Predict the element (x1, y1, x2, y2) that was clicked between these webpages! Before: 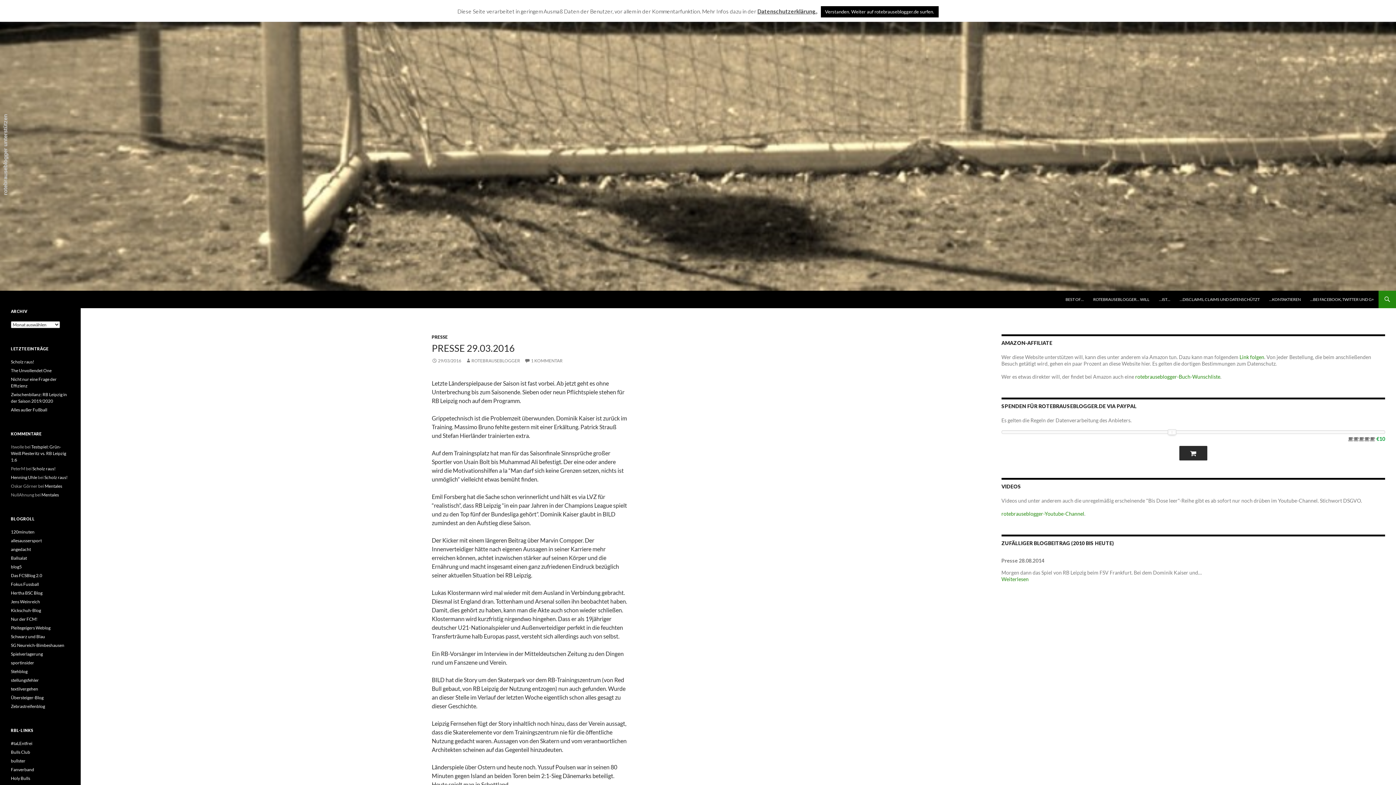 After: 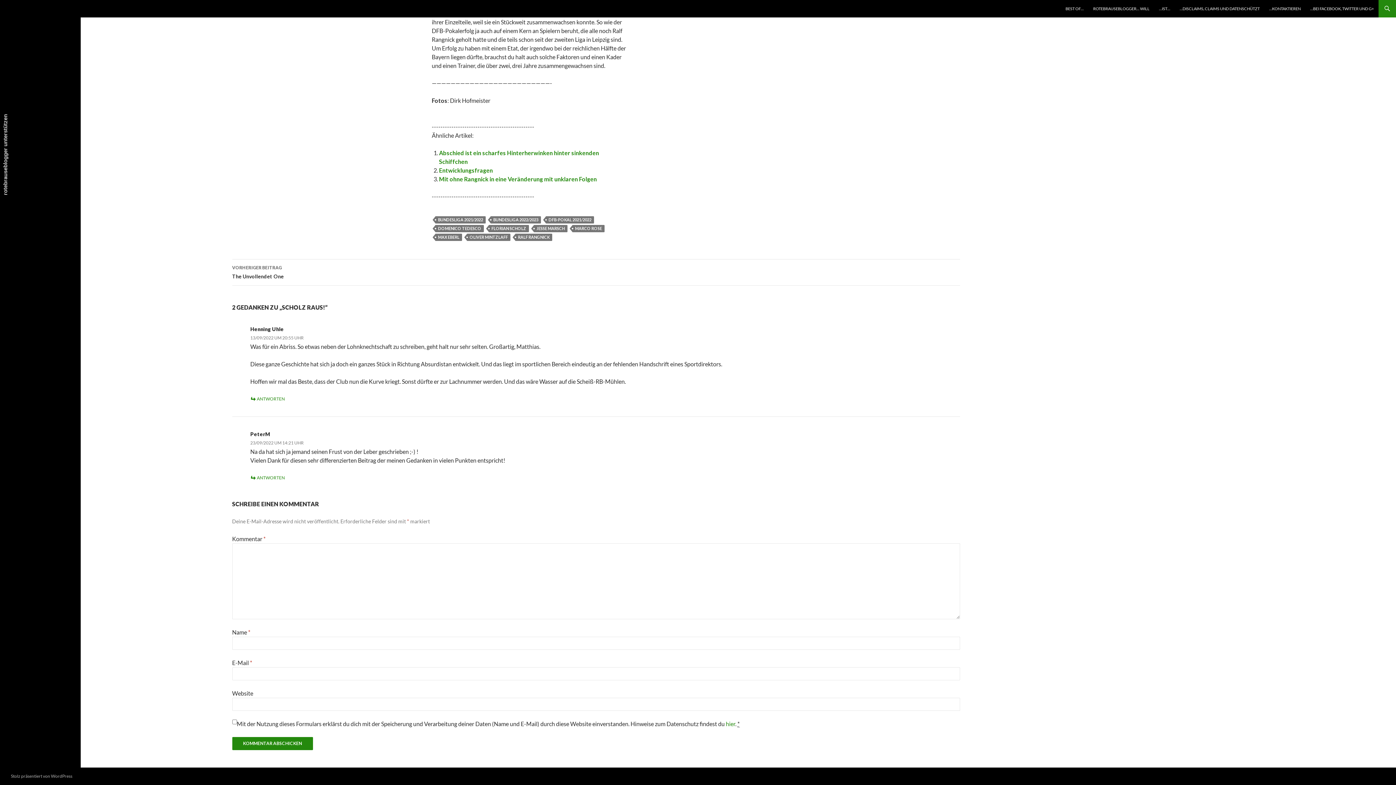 Action: bbox: (44, 474, 67, 480) label: Scholz raus!